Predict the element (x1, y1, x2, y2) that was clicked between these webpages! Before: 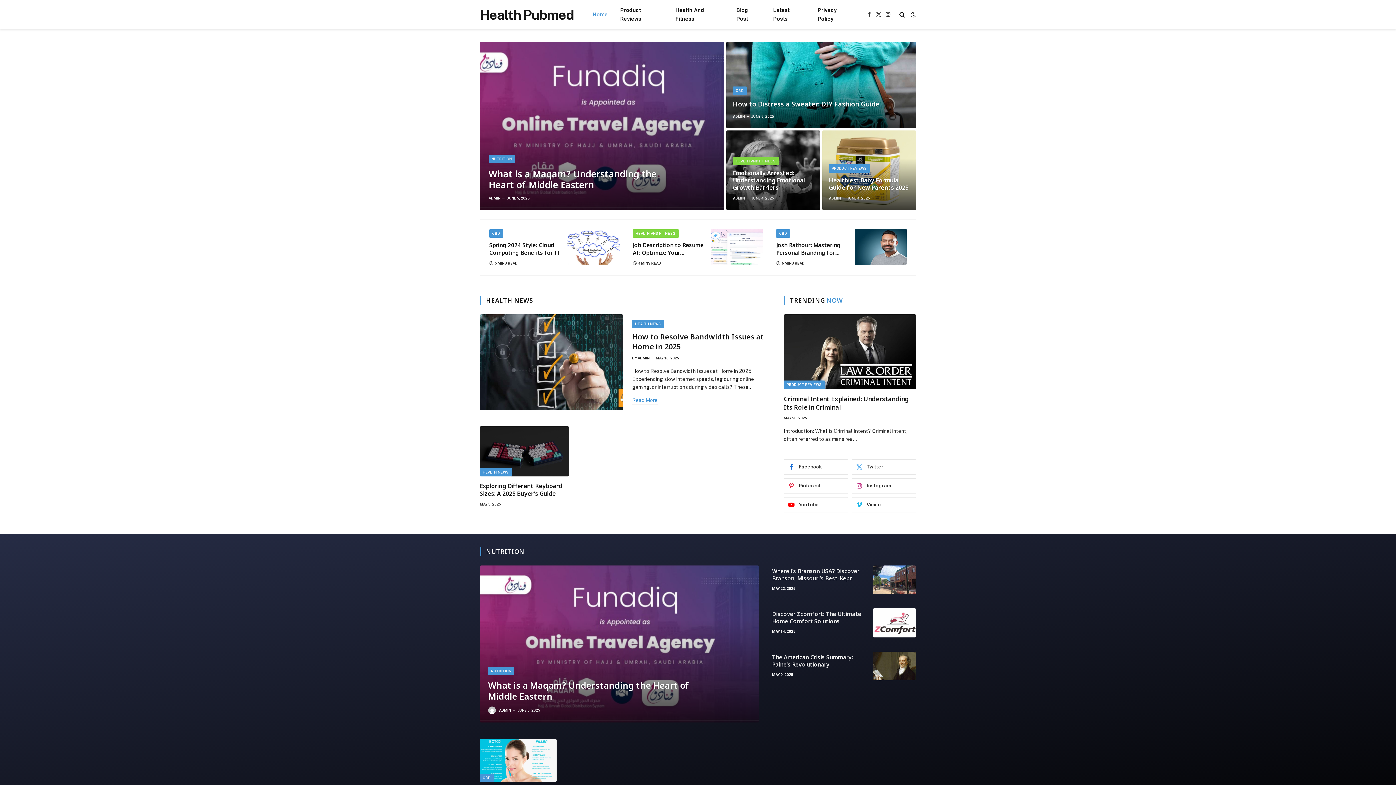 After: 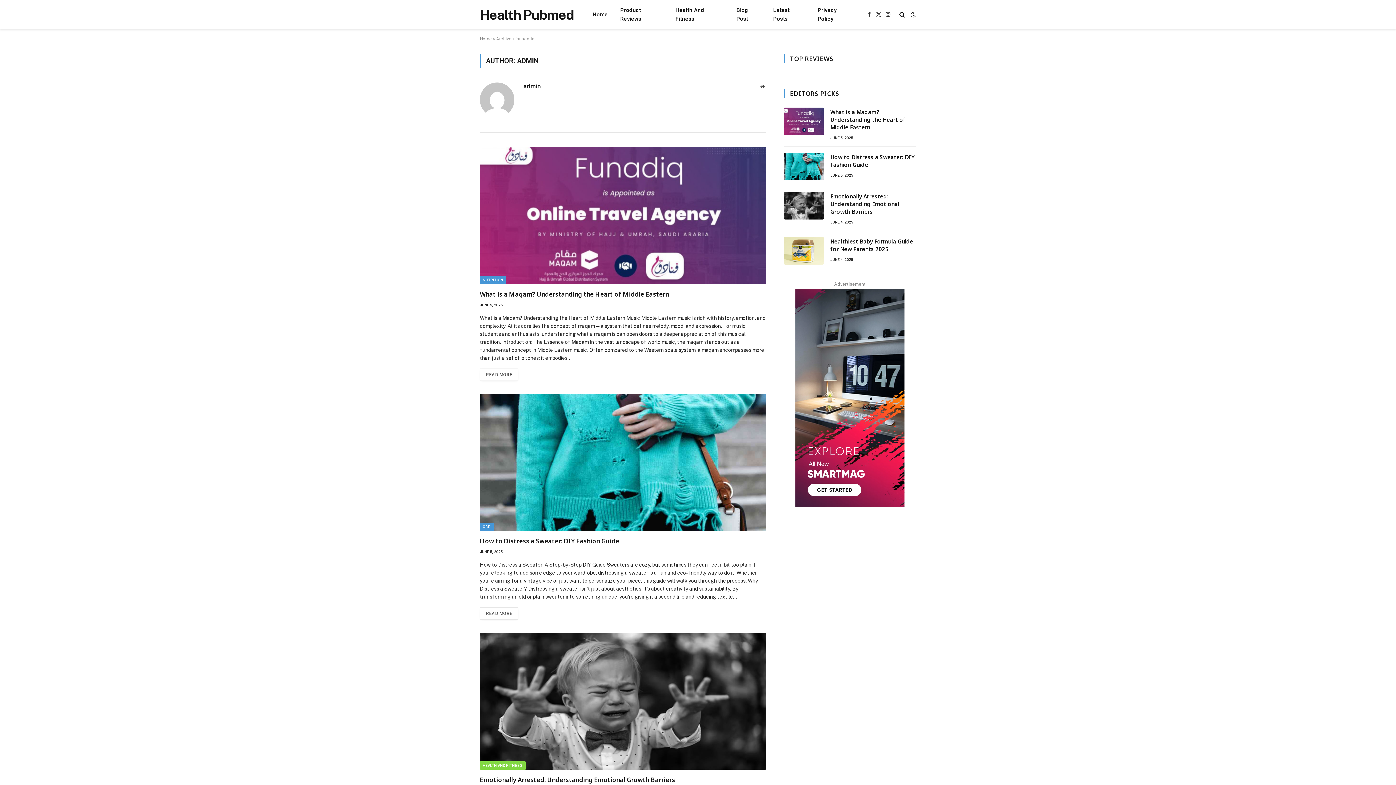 Action: label: ADMIN bbox: (637, 356, 649, 360)